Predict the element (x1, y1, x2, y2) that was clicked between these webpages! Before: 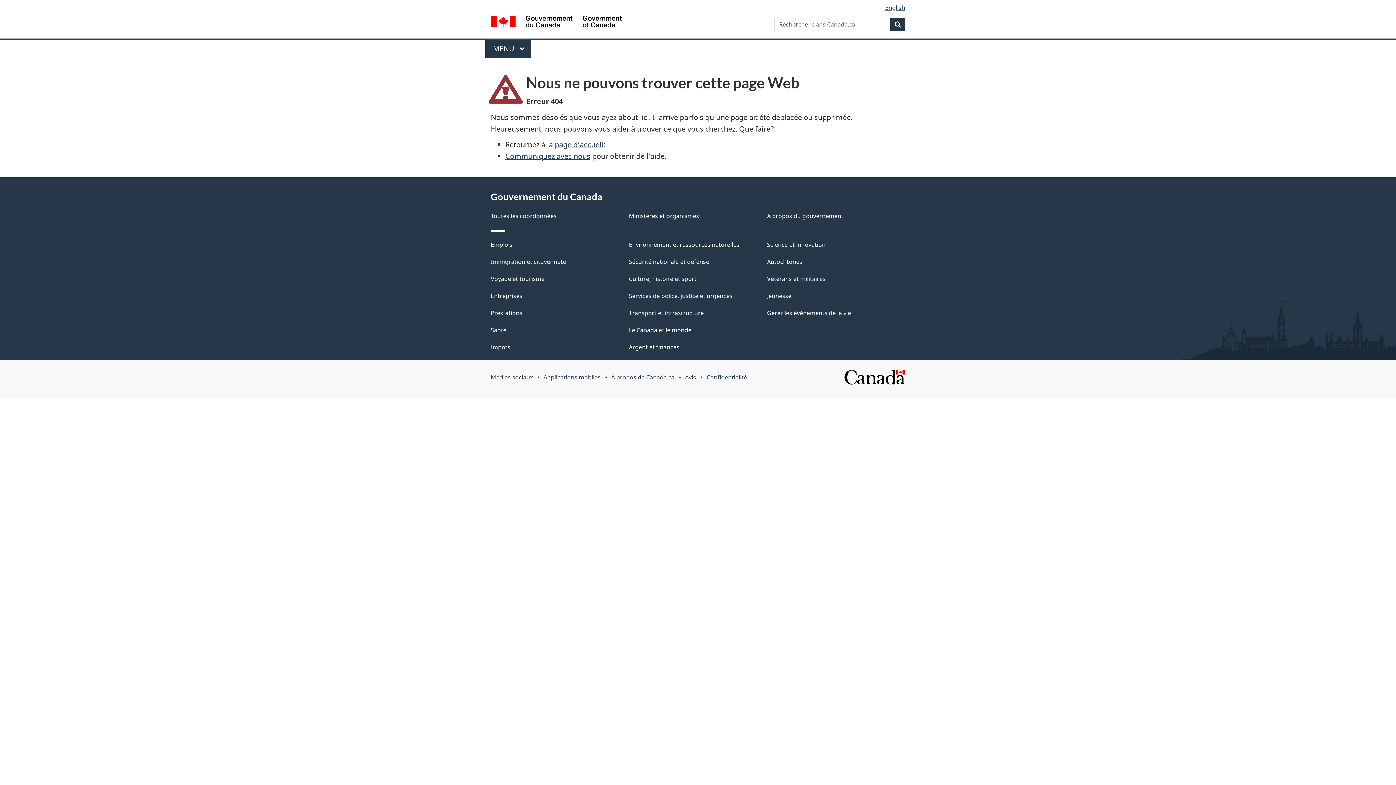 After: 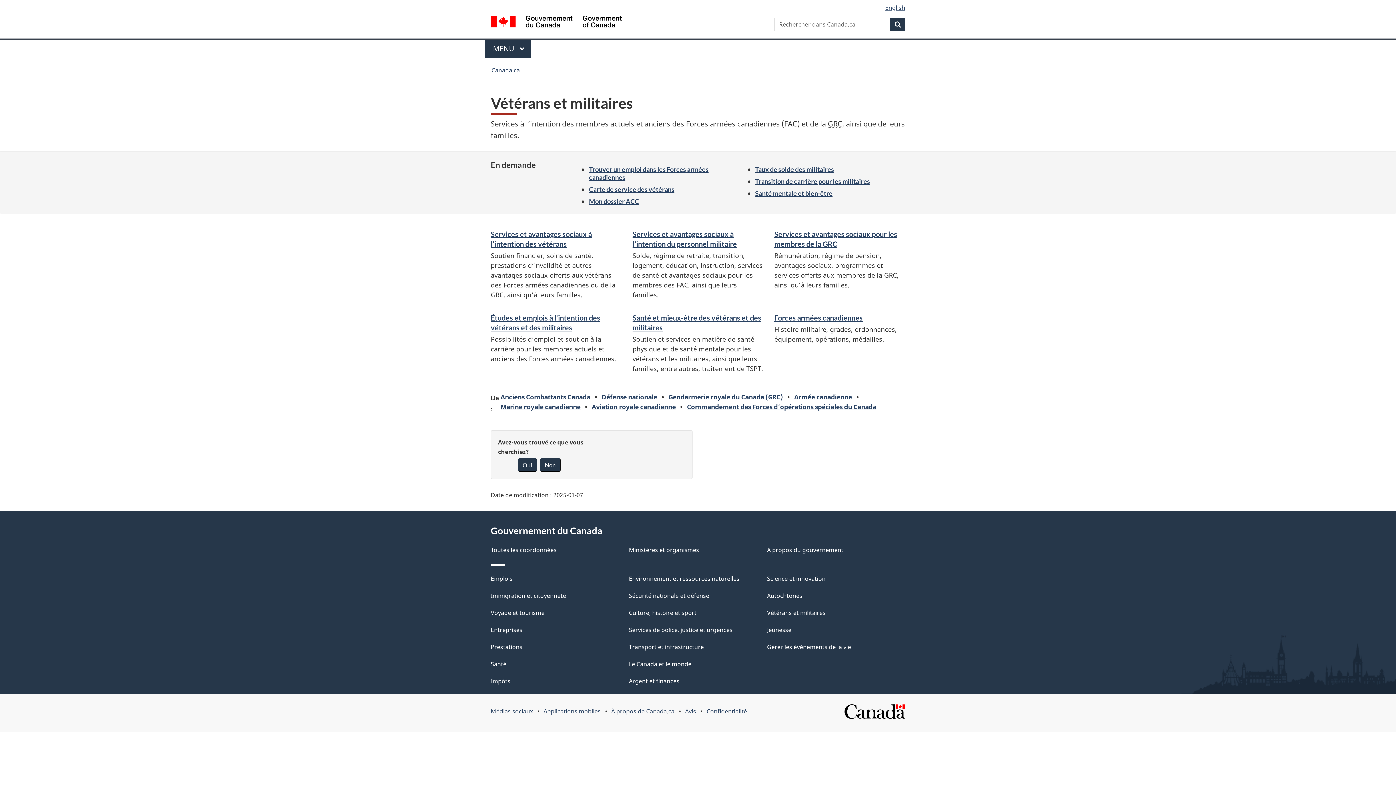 Action: bbox: (767, 274, 825, 282) label: Vétérans et militaires